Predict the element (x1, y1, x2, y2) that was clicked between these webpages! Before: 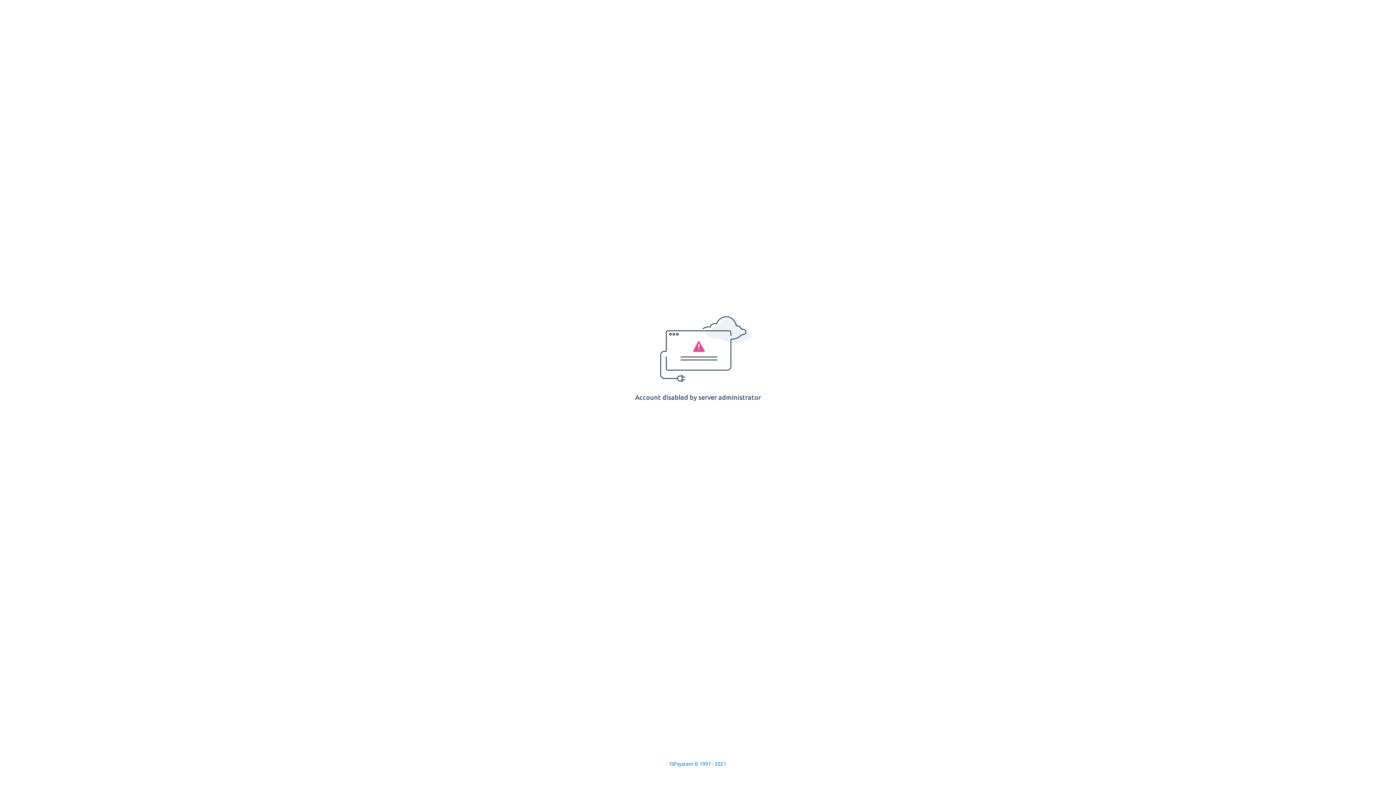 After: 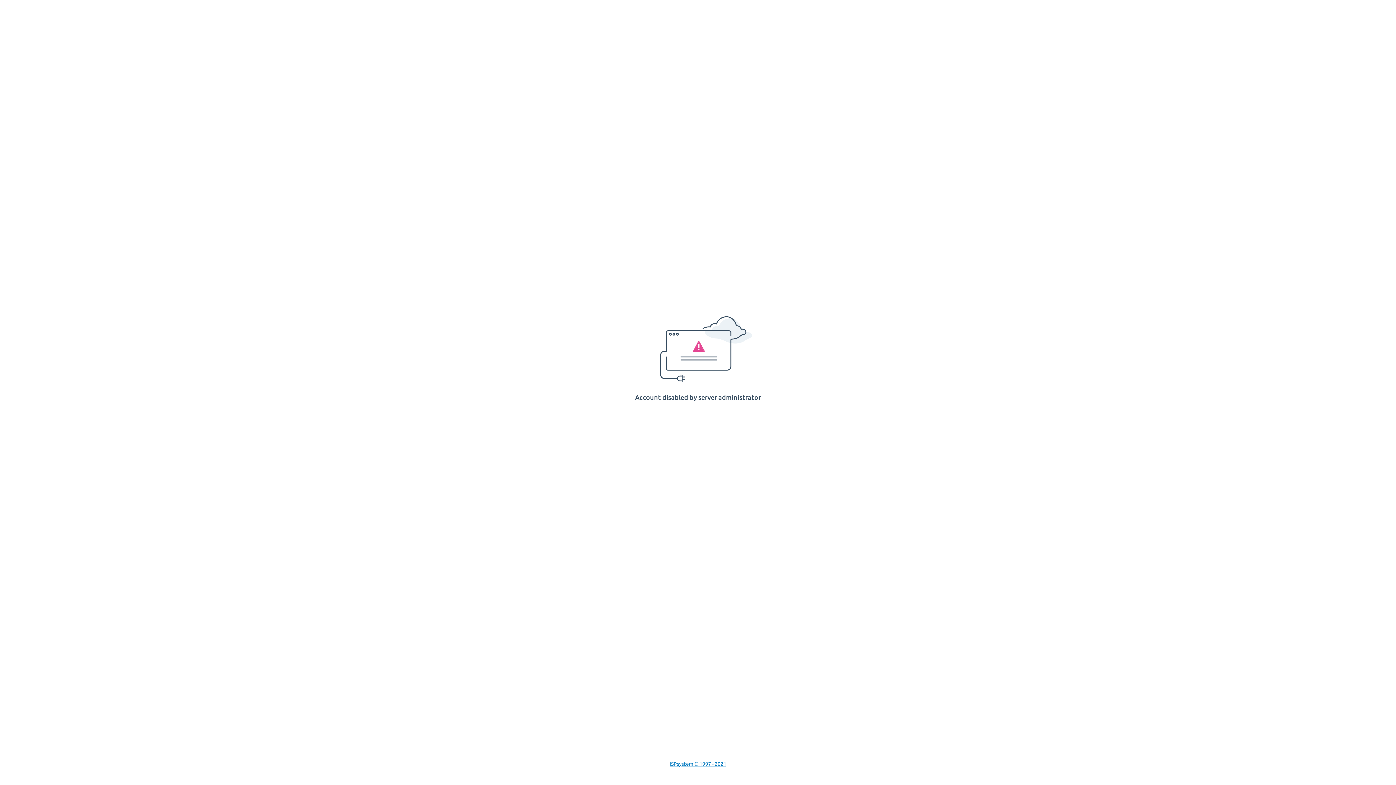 Action: bbox: (669, 761, 726, 767) label: ISPsystem © 1997 - 2021